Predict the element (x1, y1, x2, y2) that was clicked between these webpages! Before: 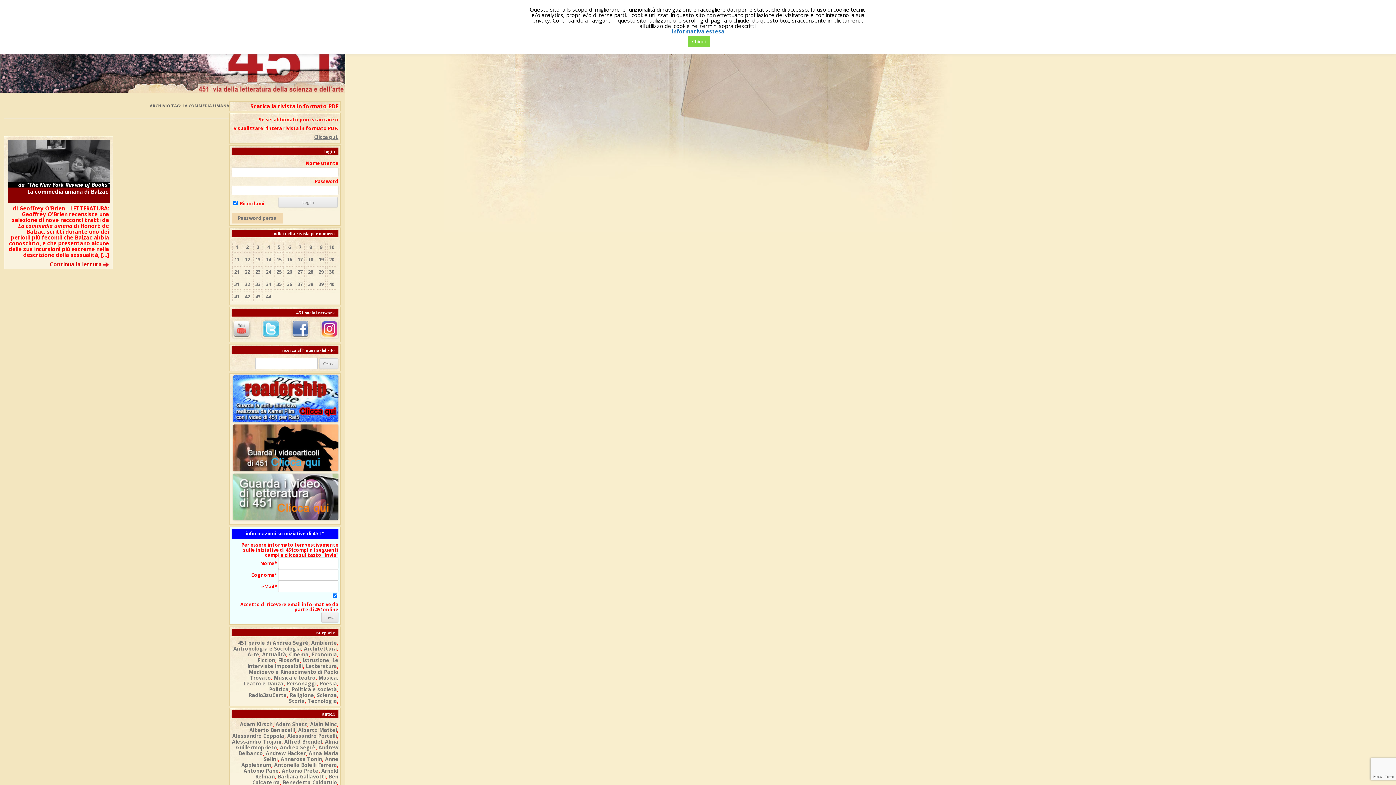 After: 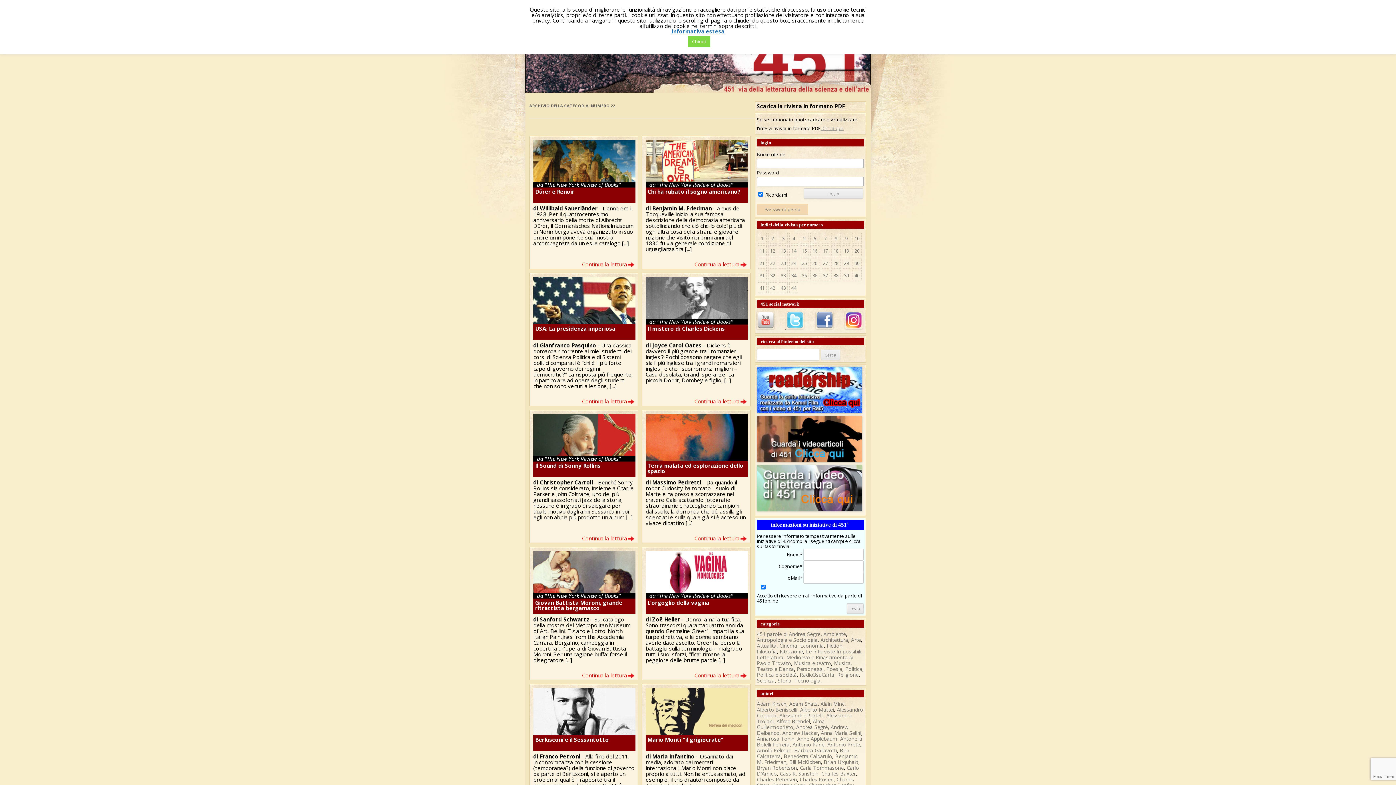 Action: label: 22 bbox: (244, 268, 250, 275)